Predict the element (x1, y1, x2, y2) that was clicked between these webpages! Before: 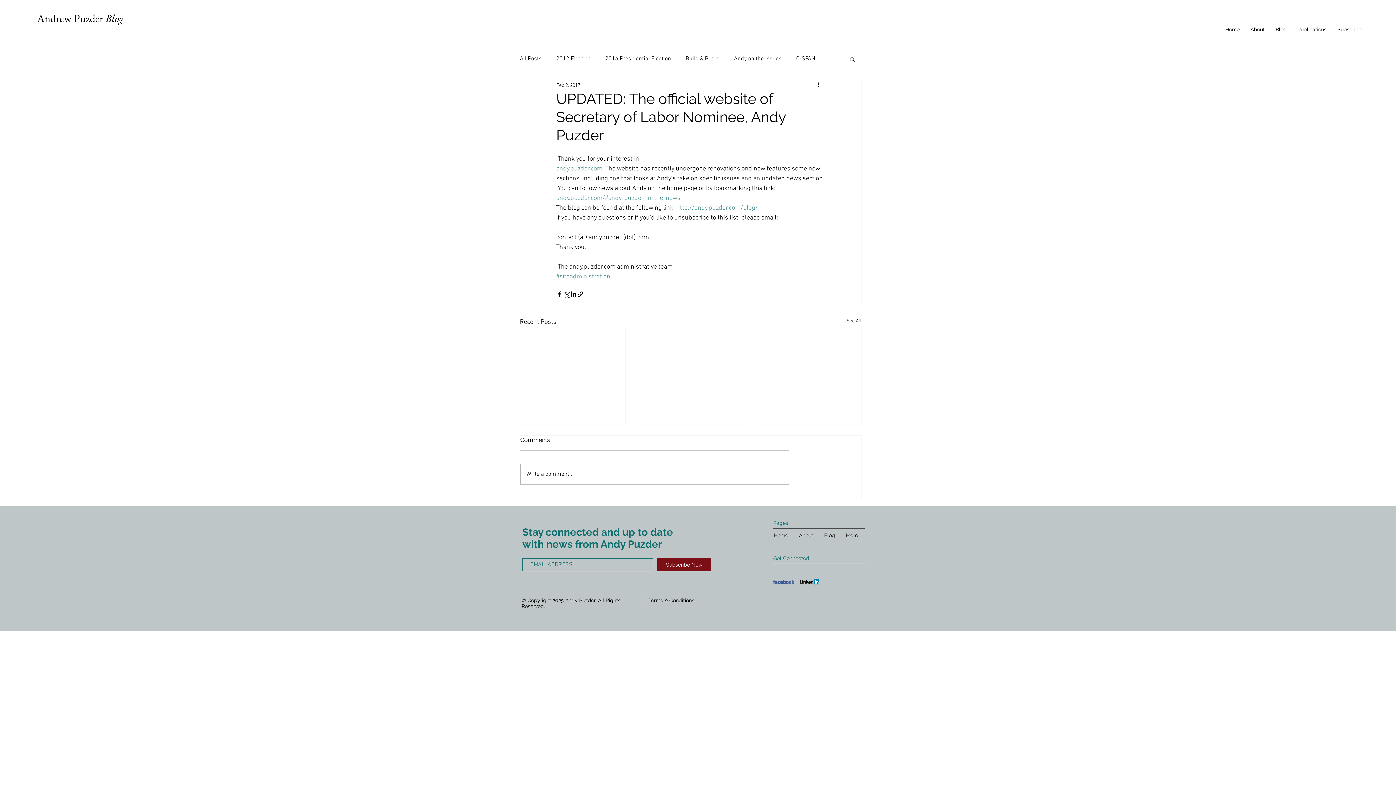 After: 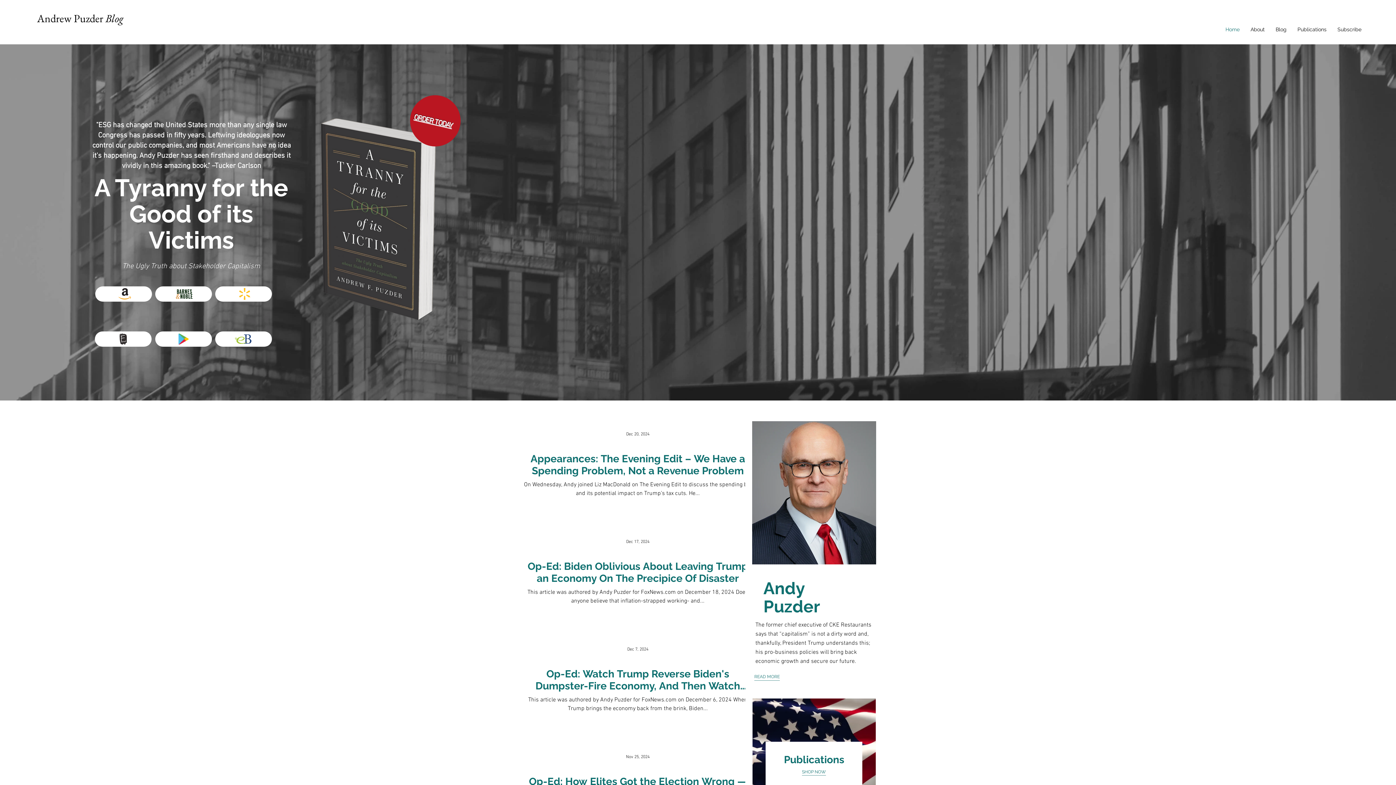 Action: bbox: (556, 165, 602, 172) label: andy.puzder.com